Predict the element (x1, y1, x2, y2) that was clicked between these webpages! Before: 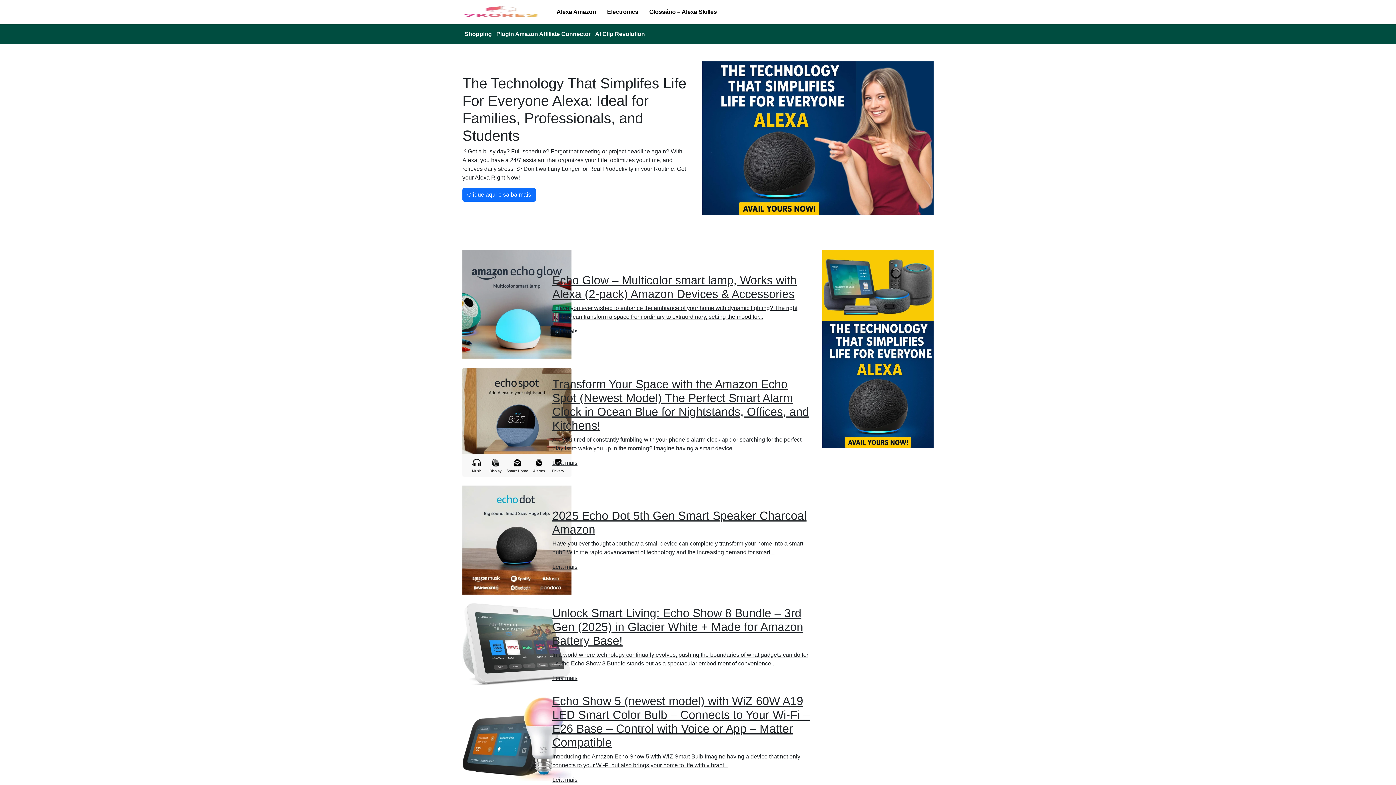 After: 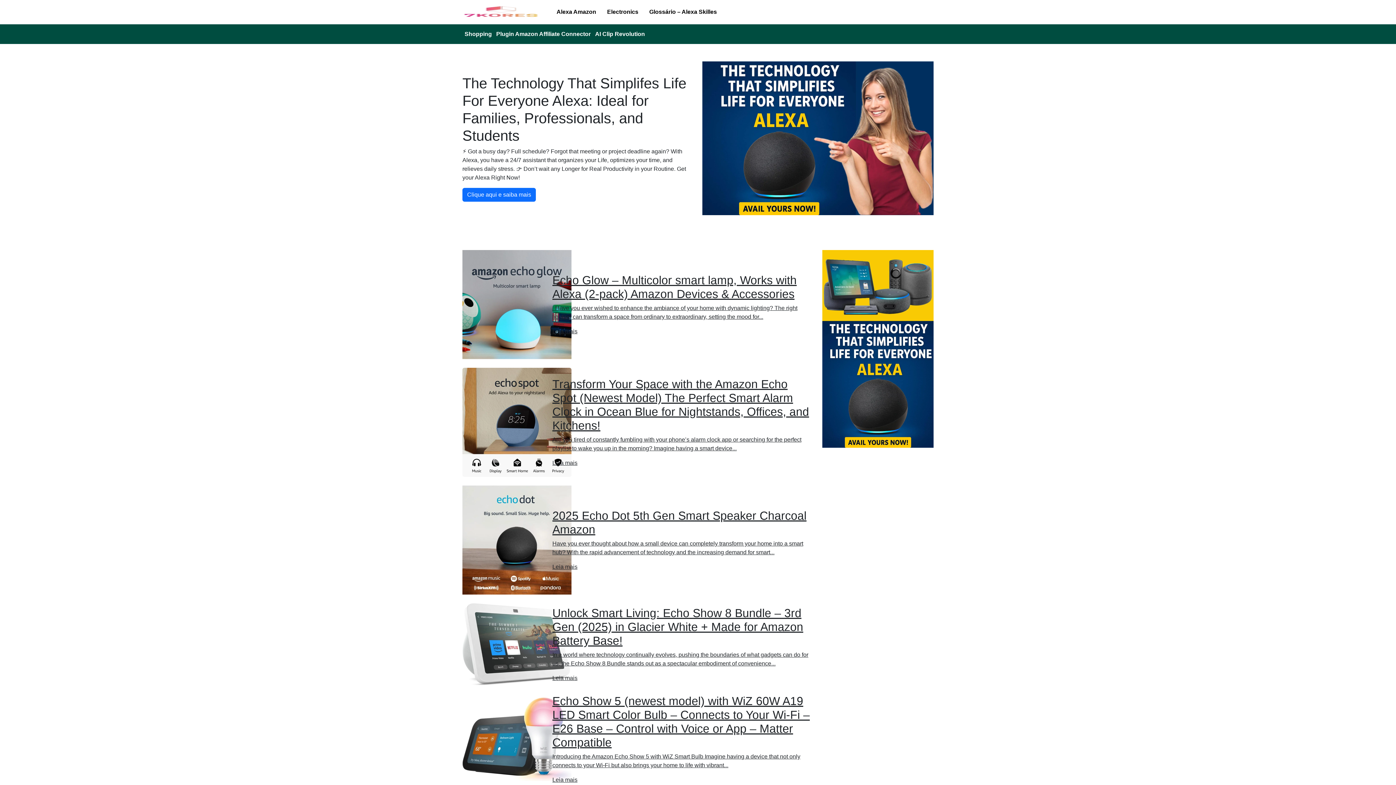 Action: bbox: (462, 2, 545, 21)